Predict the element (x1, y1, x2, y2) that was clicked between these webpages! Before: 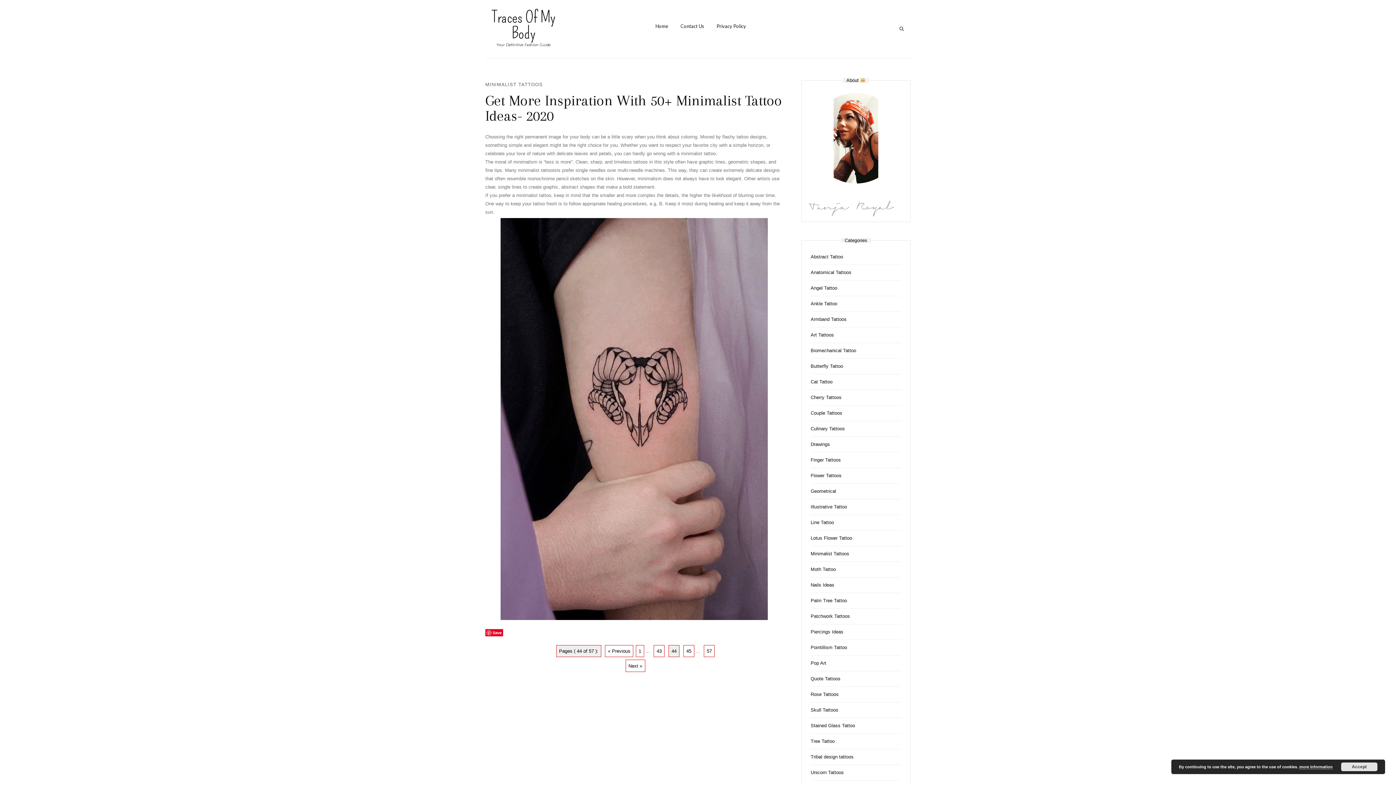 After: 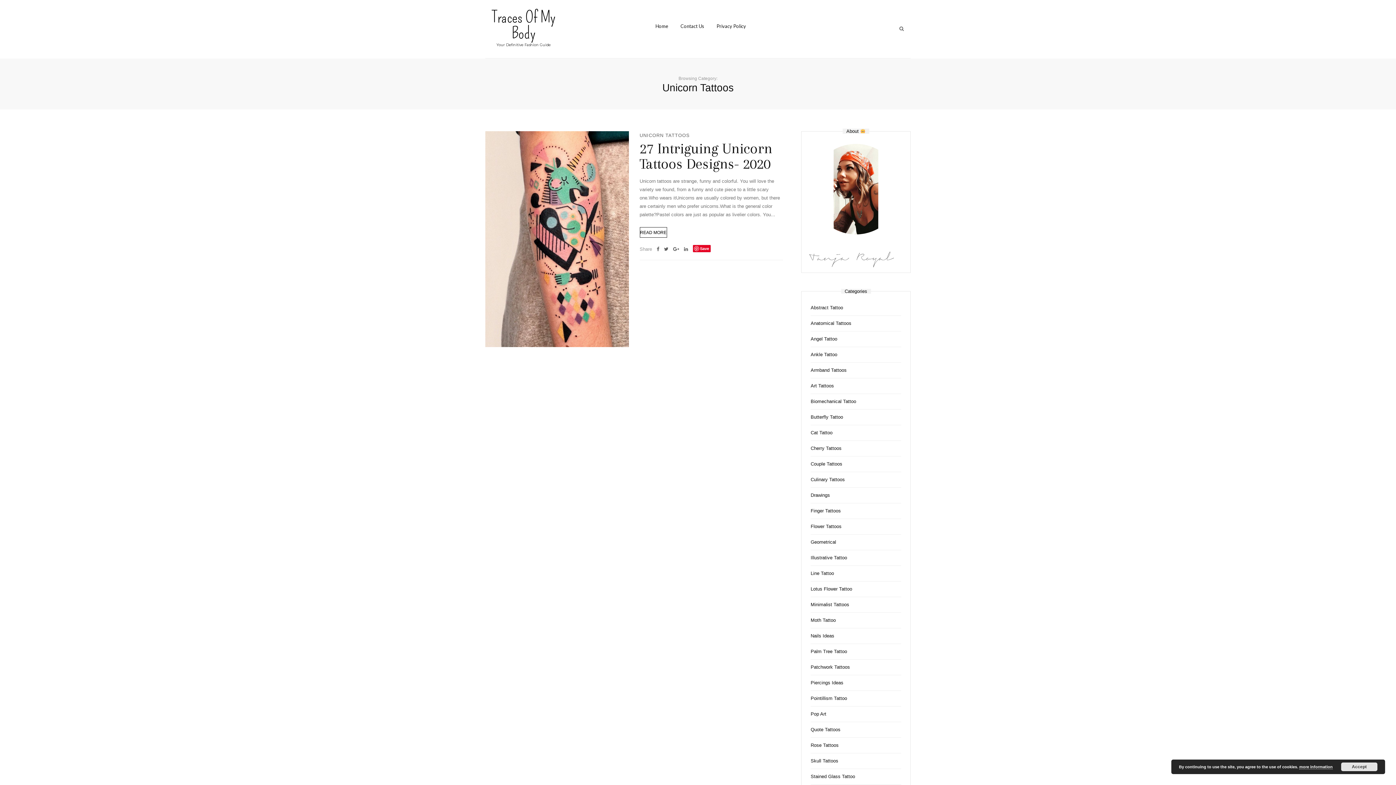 Action: bbox: (810, 769, 887, 777) label: Unicorn Tattoos